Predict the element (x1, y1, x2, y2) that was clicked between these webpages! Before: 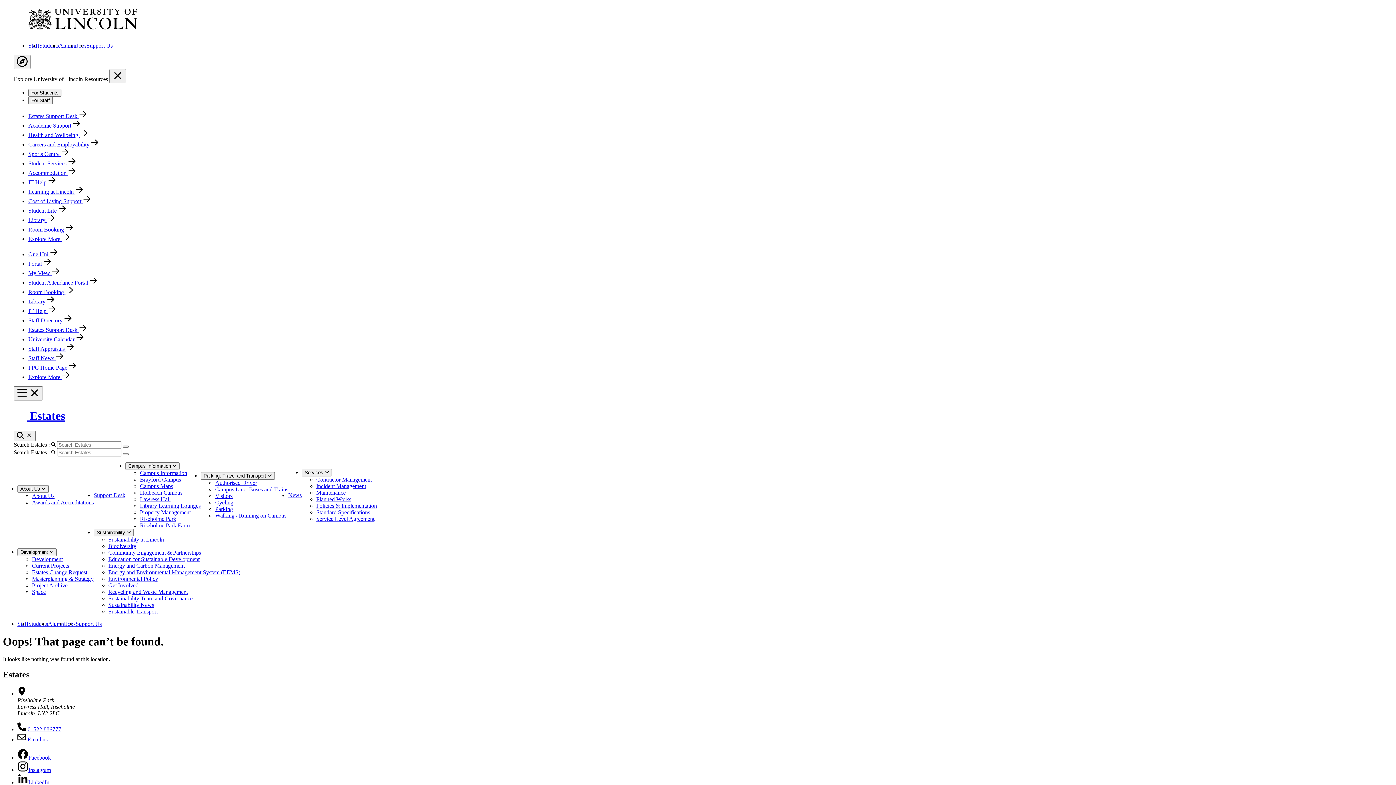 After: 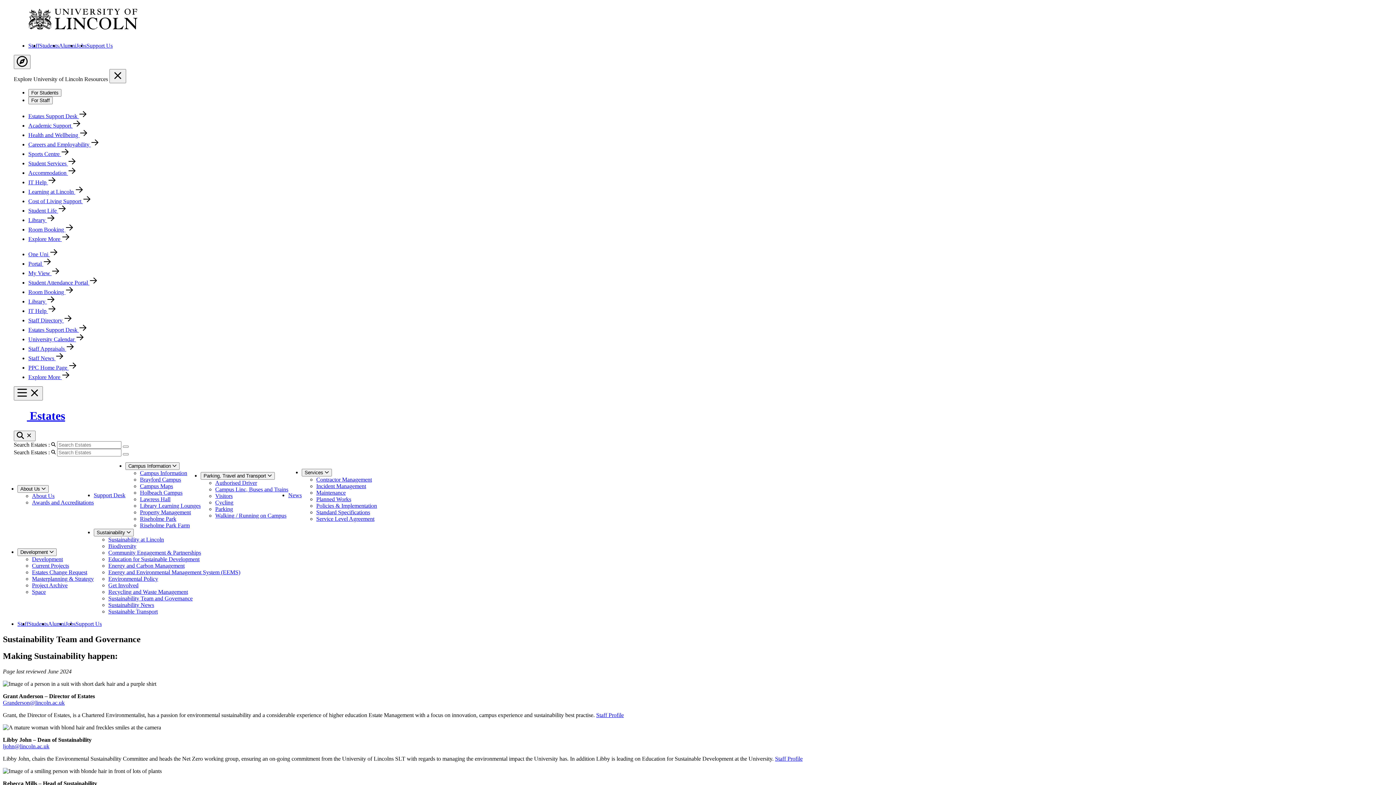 Action: bbox: (108, 595, 192, 601) label: Sustainability Team and Governance